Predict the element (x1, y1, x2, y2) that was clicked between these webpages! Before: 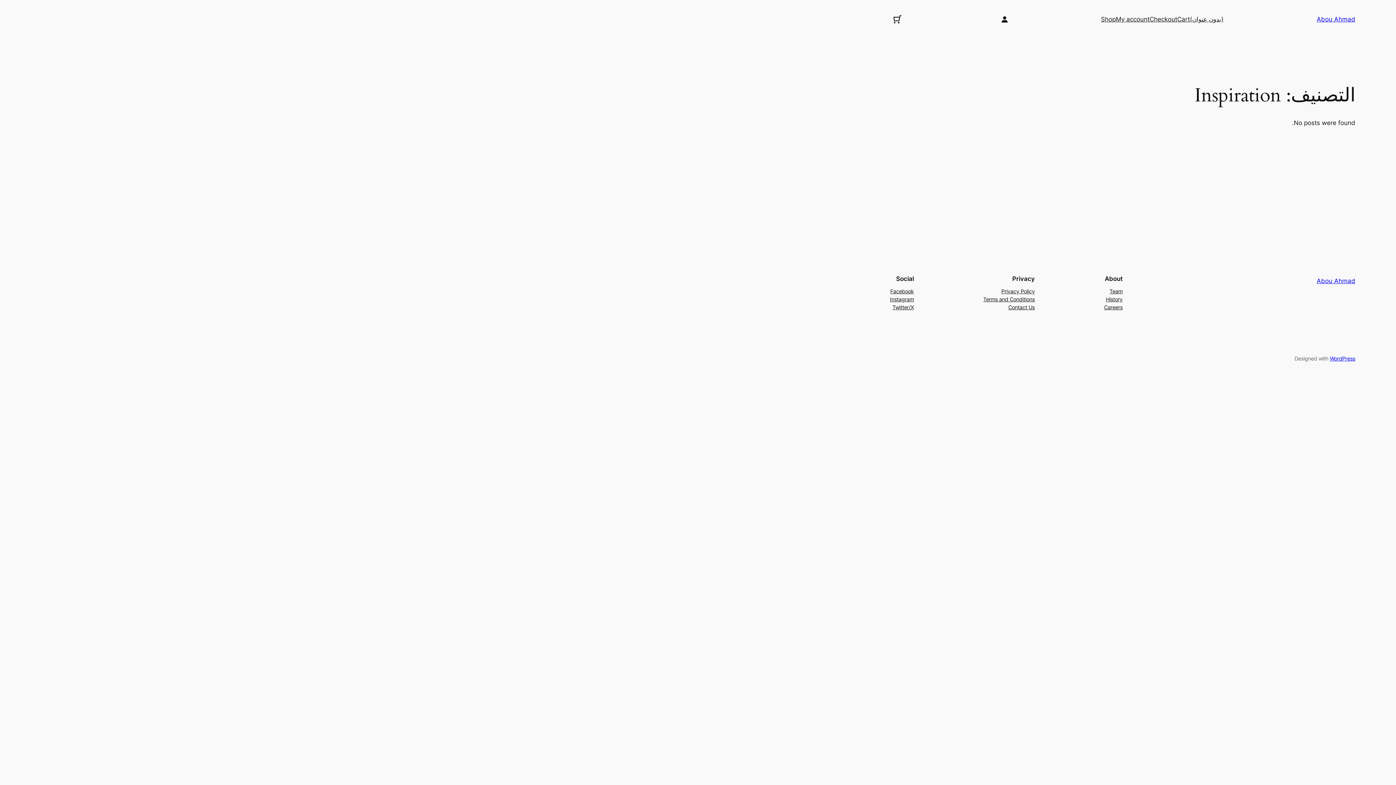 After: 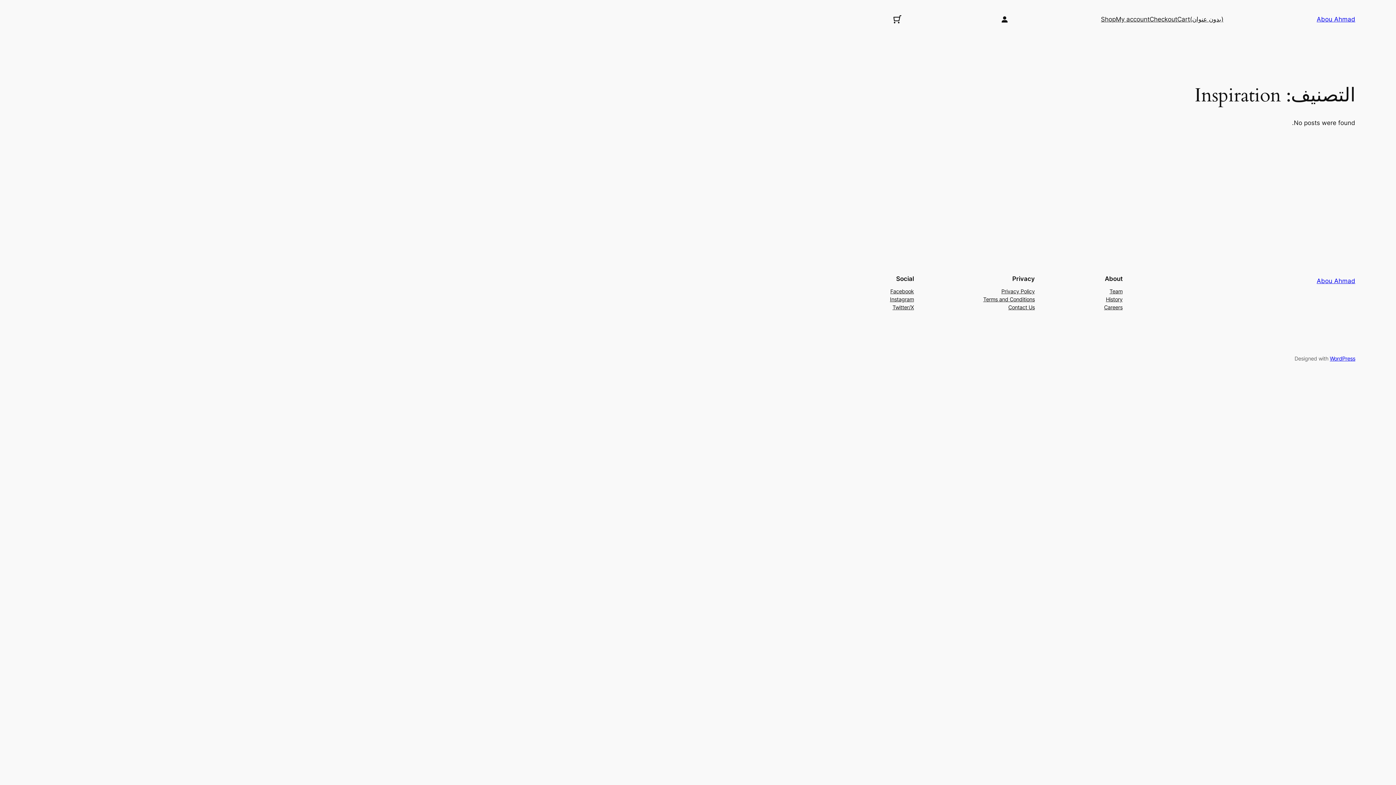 Action: bbox: (1001, 287, 1035, 295) label: Privacy Policy